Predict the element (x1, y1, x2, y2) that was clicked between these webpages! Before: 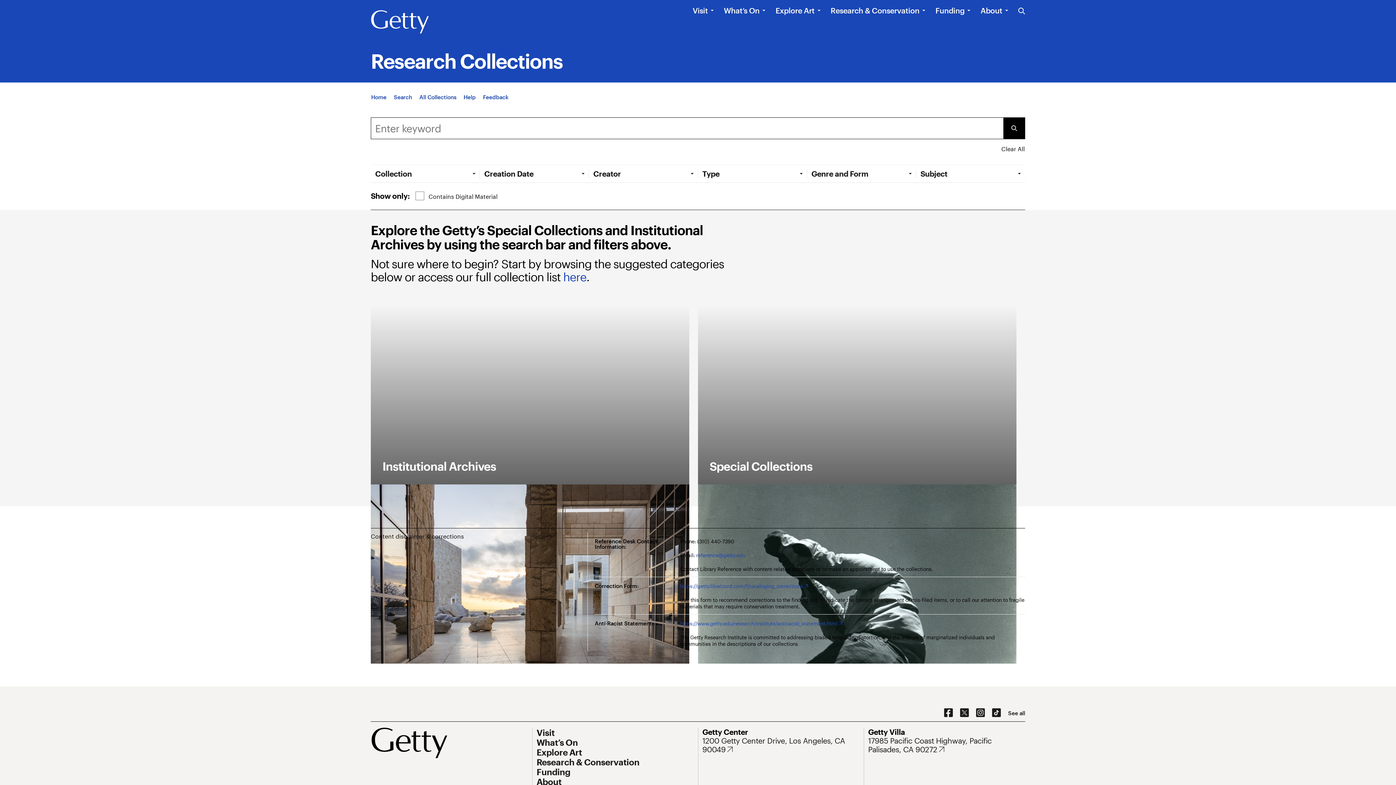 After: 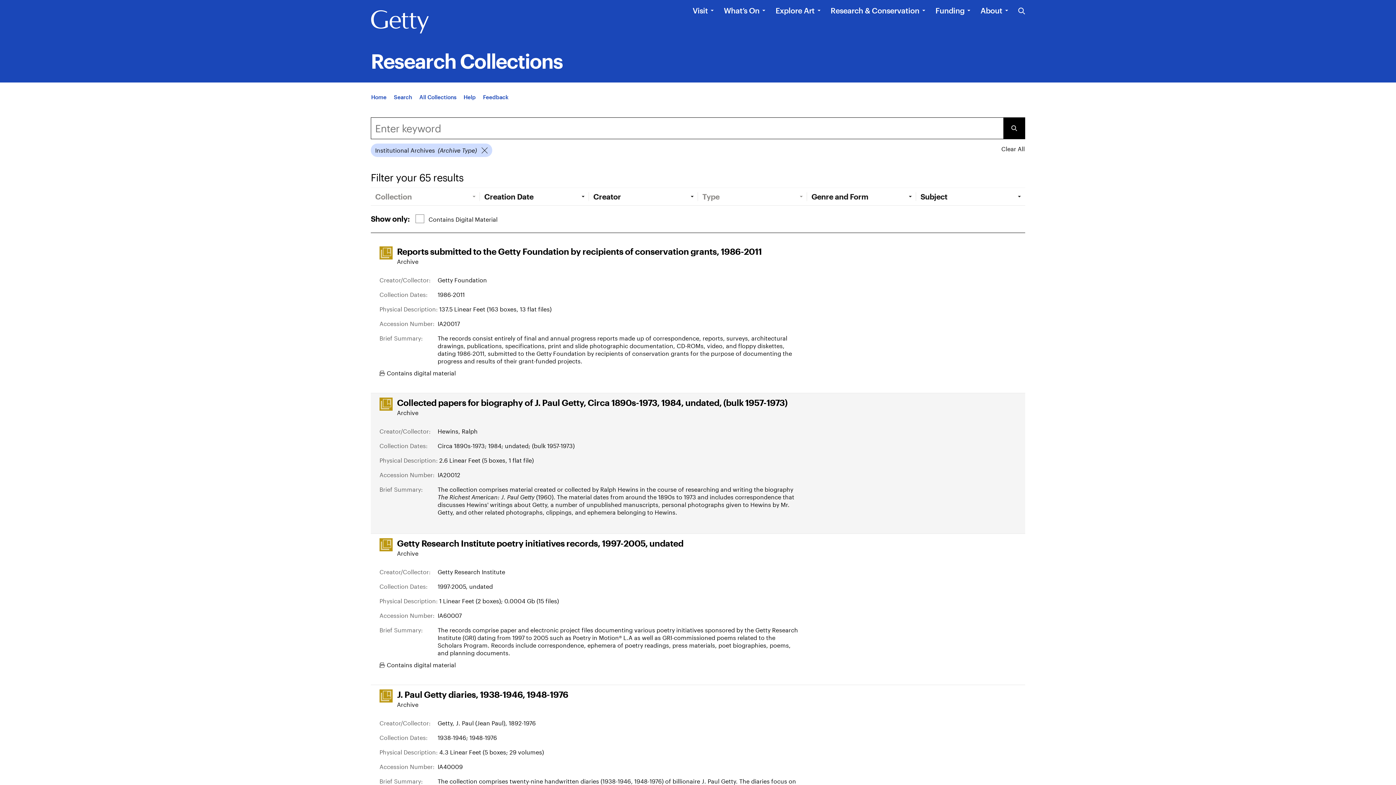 Action: label: Institutional Archives bbox: (370, 305, 689, 484)